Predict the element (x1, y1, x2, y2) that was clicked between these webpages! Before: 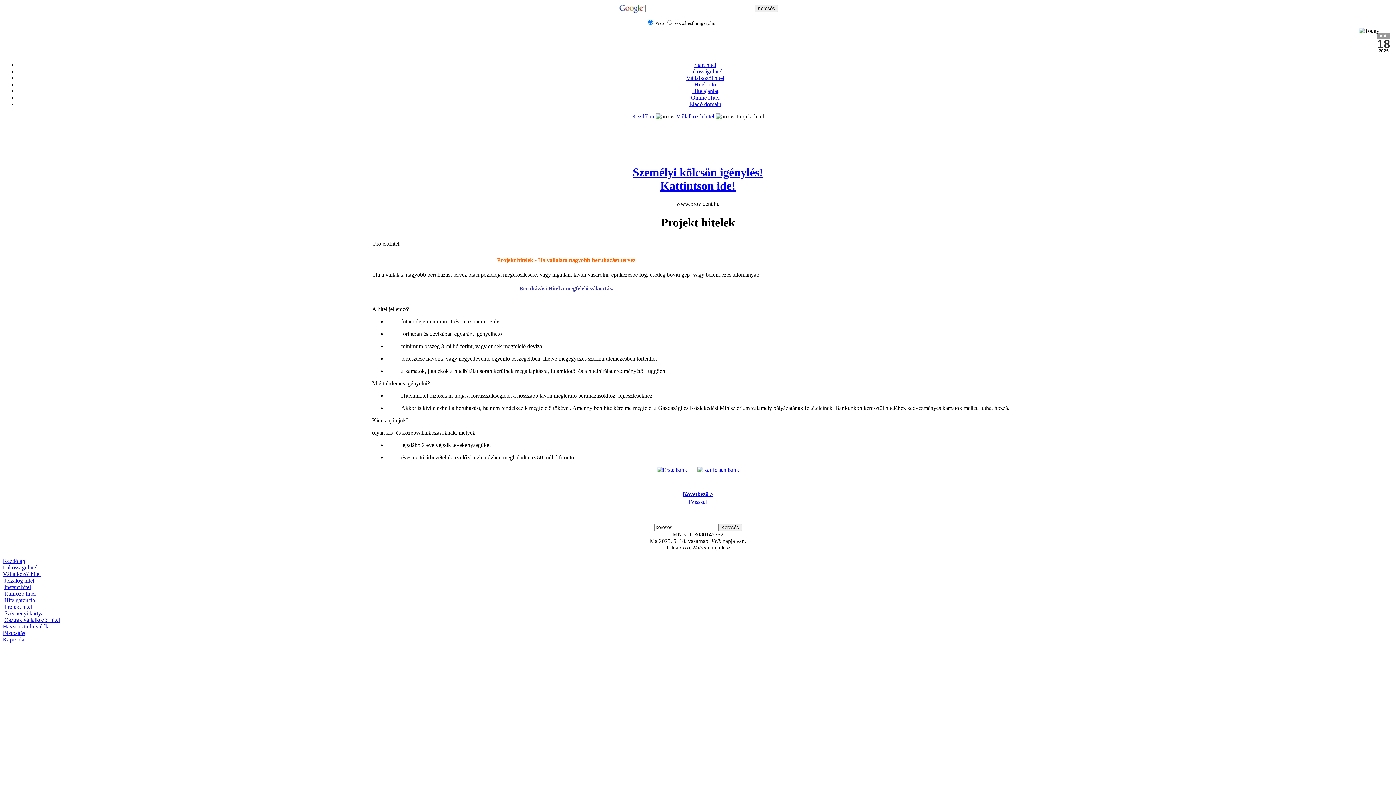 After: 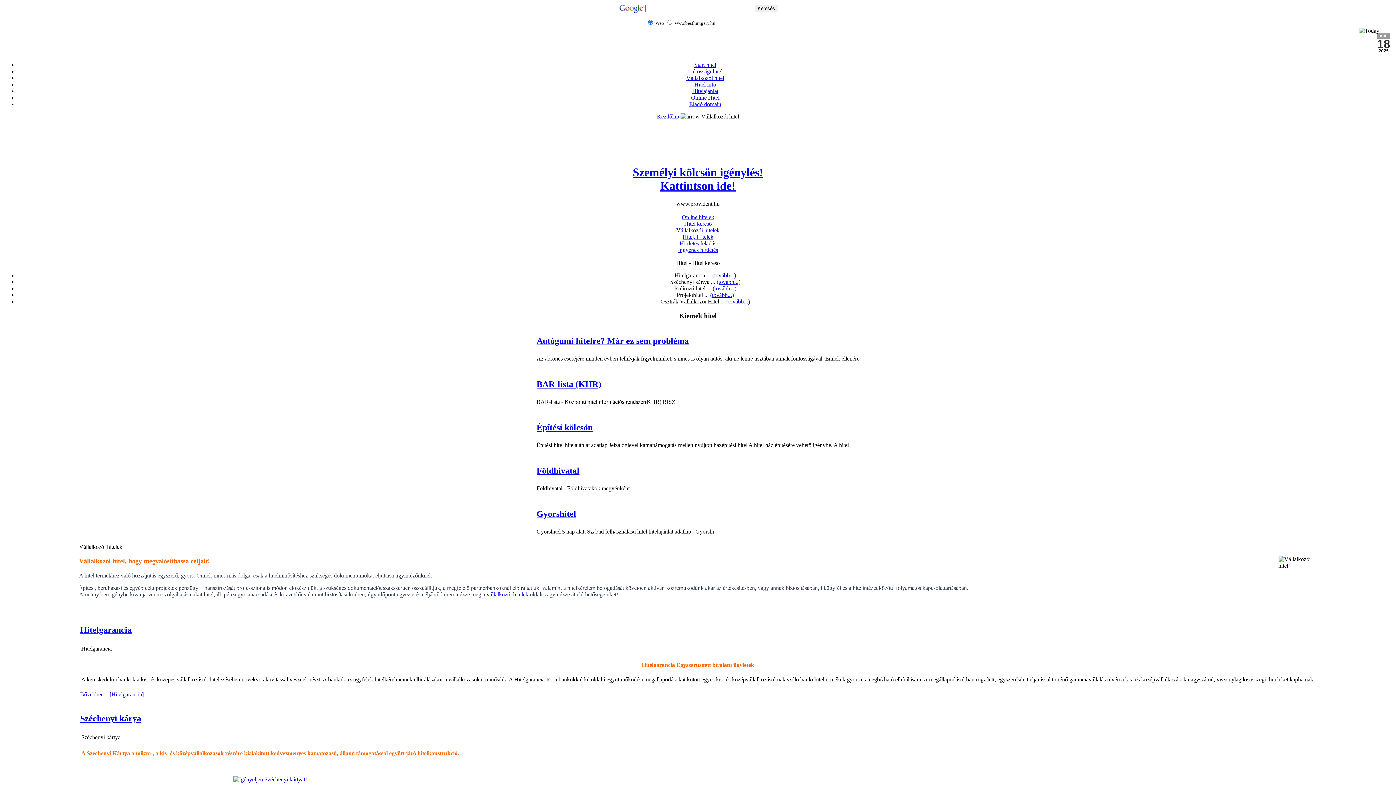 Action: label: Vállalkozói hitel bbox: (676, 113, 714, 119)